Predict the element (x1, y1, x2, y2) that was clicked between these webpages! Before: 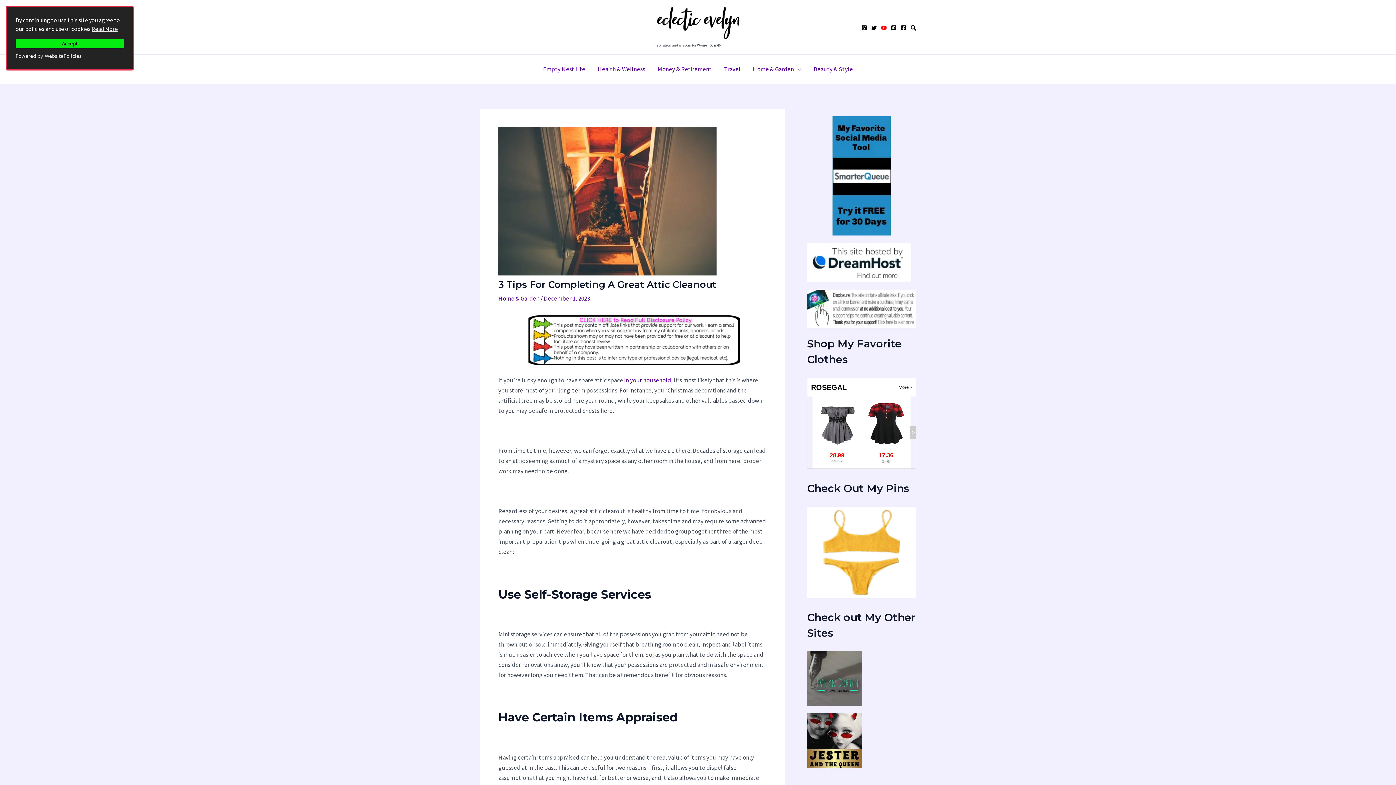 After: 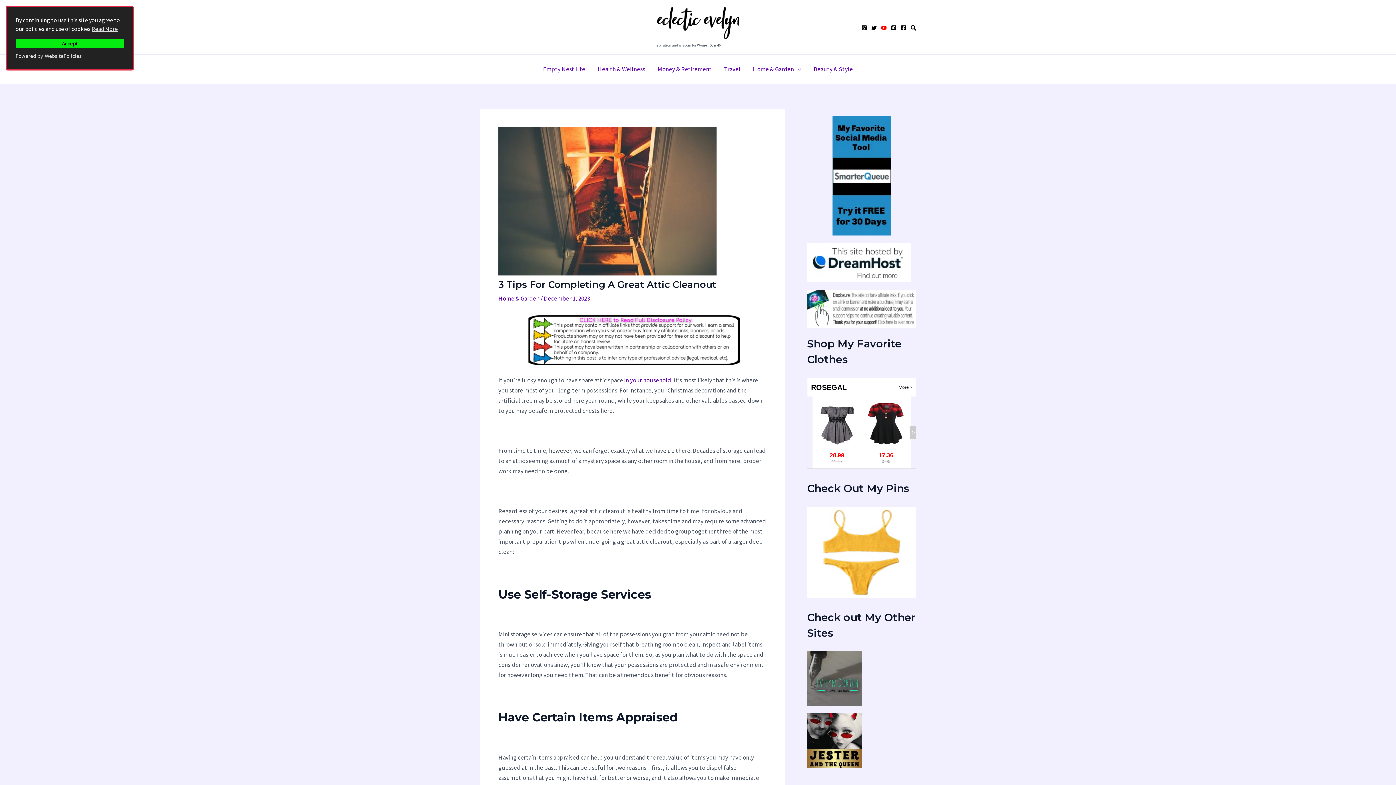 Action: bbox: (891, 25, 896, 30) label: Pinterest